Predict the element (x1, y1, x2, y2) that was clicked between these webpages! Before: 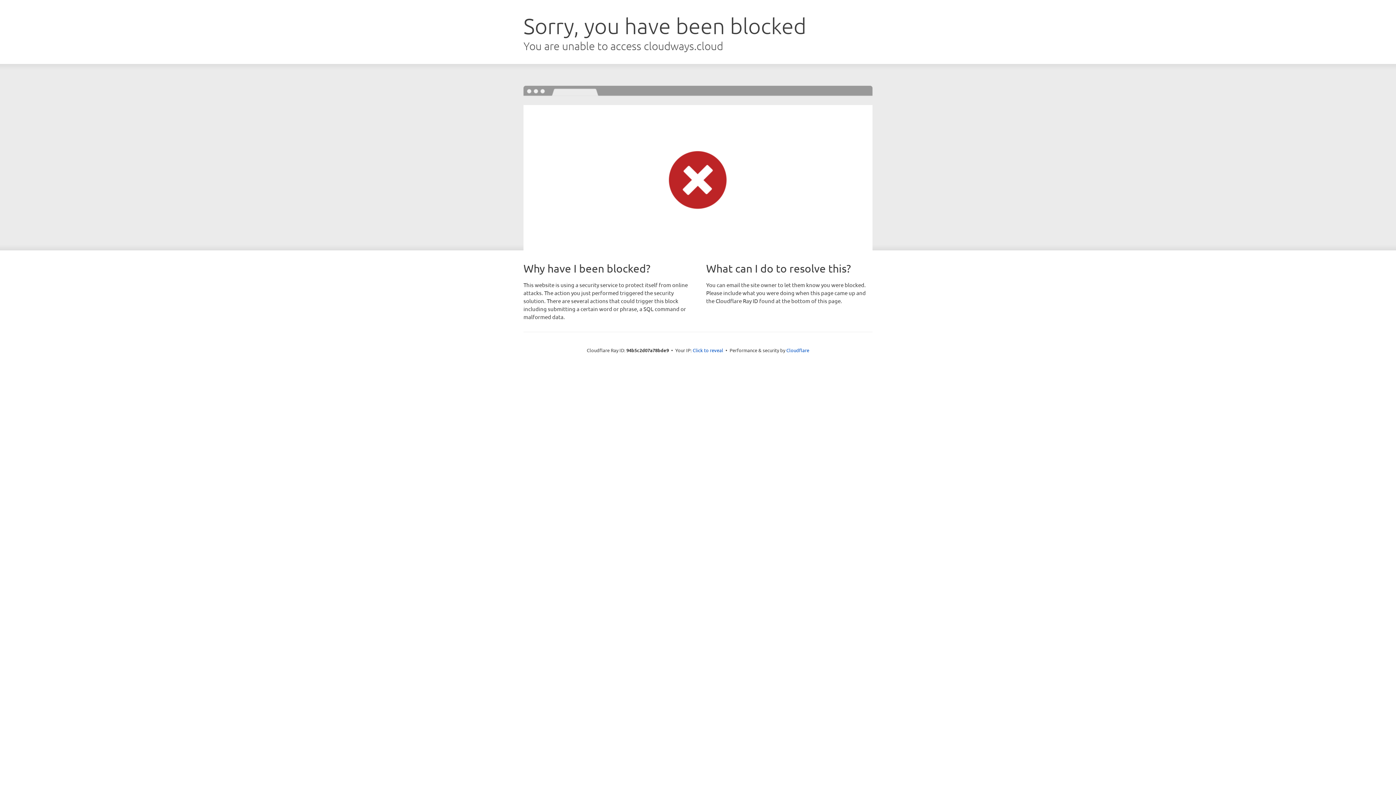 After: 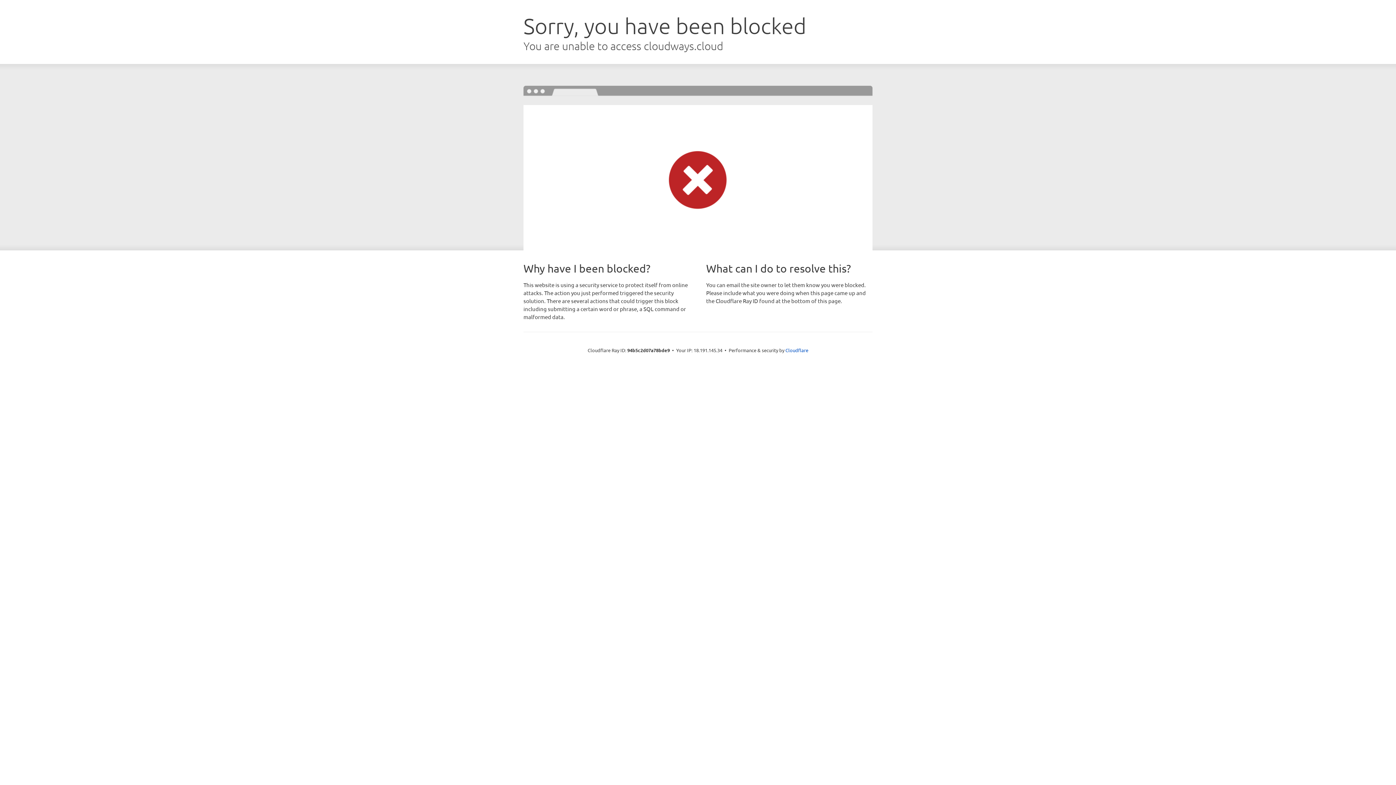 Action: bbox: (692, 346, 723, 353) label: Click to reveal